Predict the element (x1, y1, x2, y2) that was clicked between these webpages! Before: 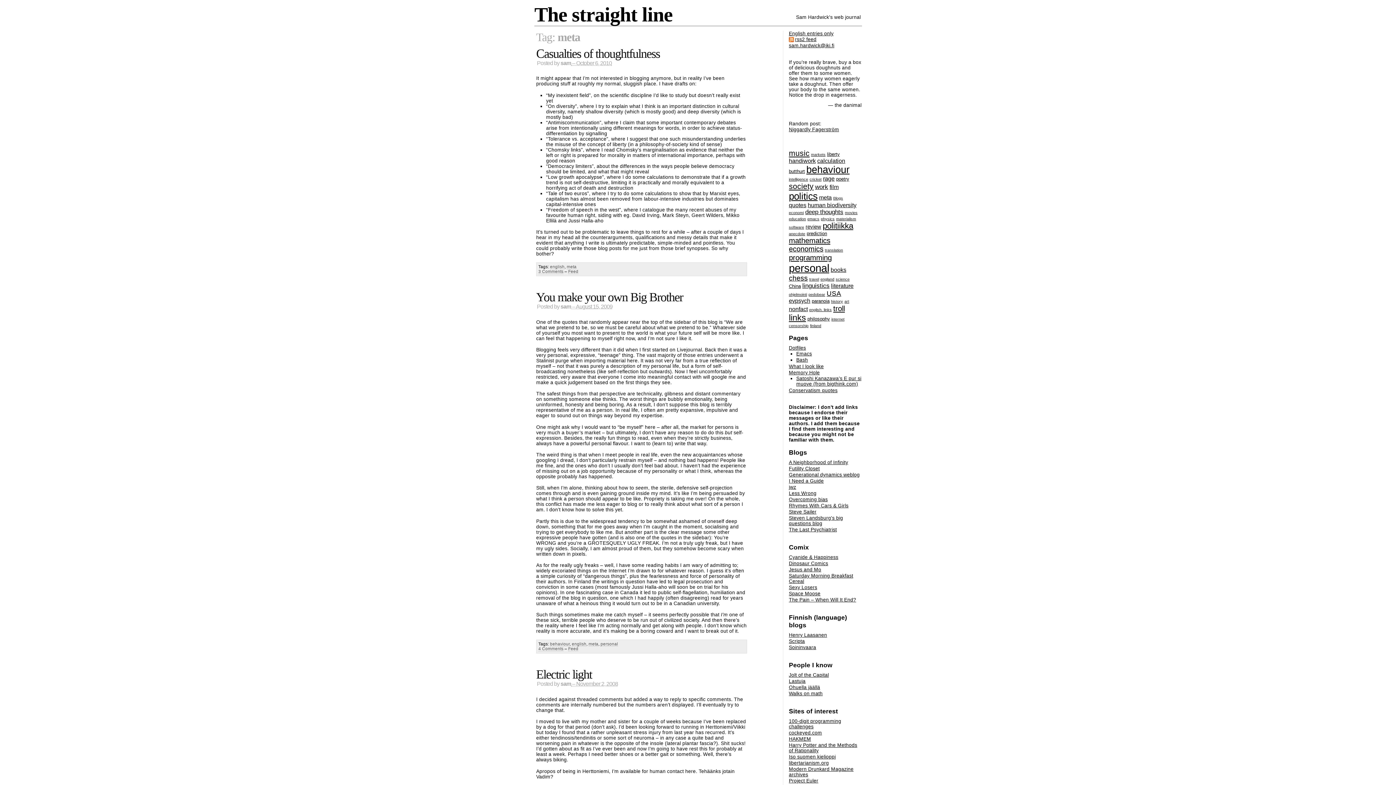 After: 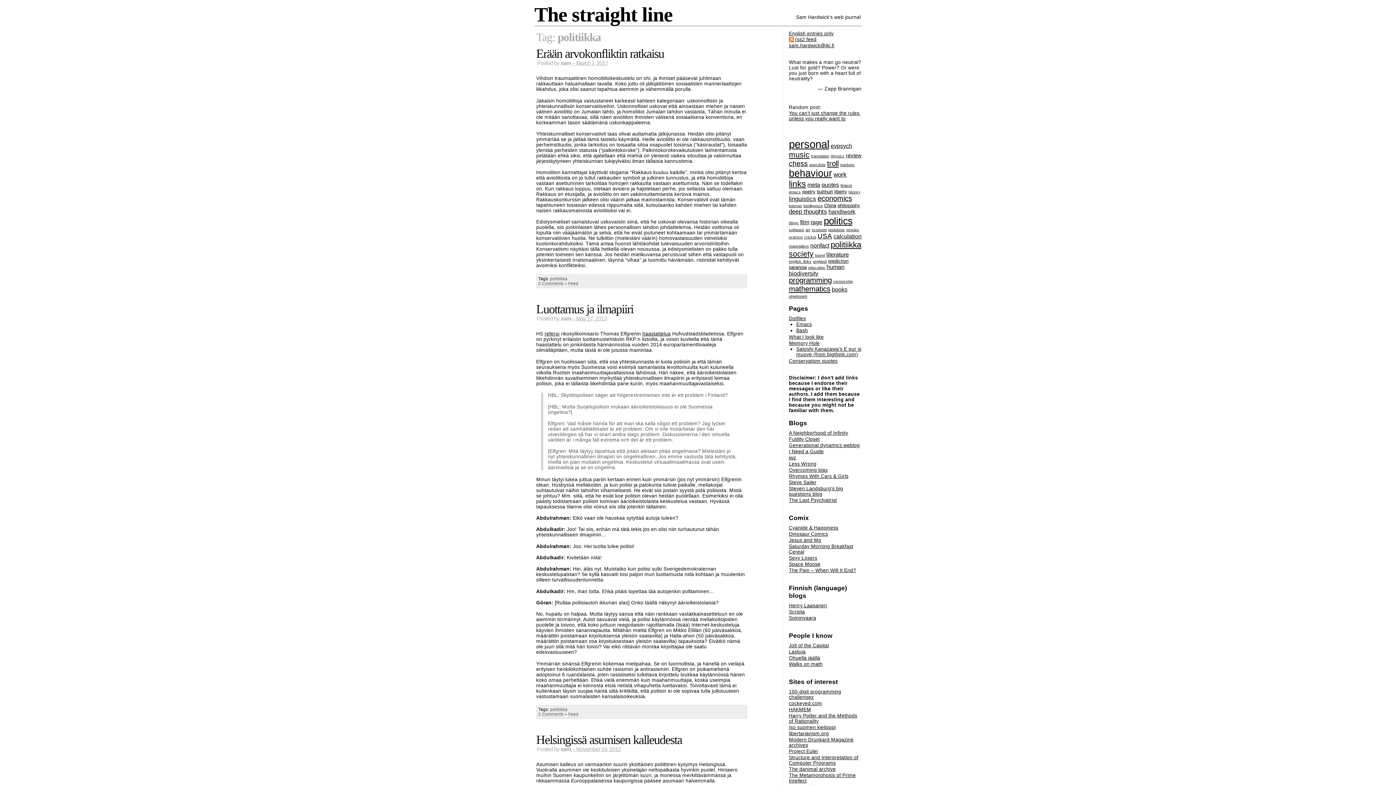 Action: label: politiikka bbox: (822, 221, 853, 230)